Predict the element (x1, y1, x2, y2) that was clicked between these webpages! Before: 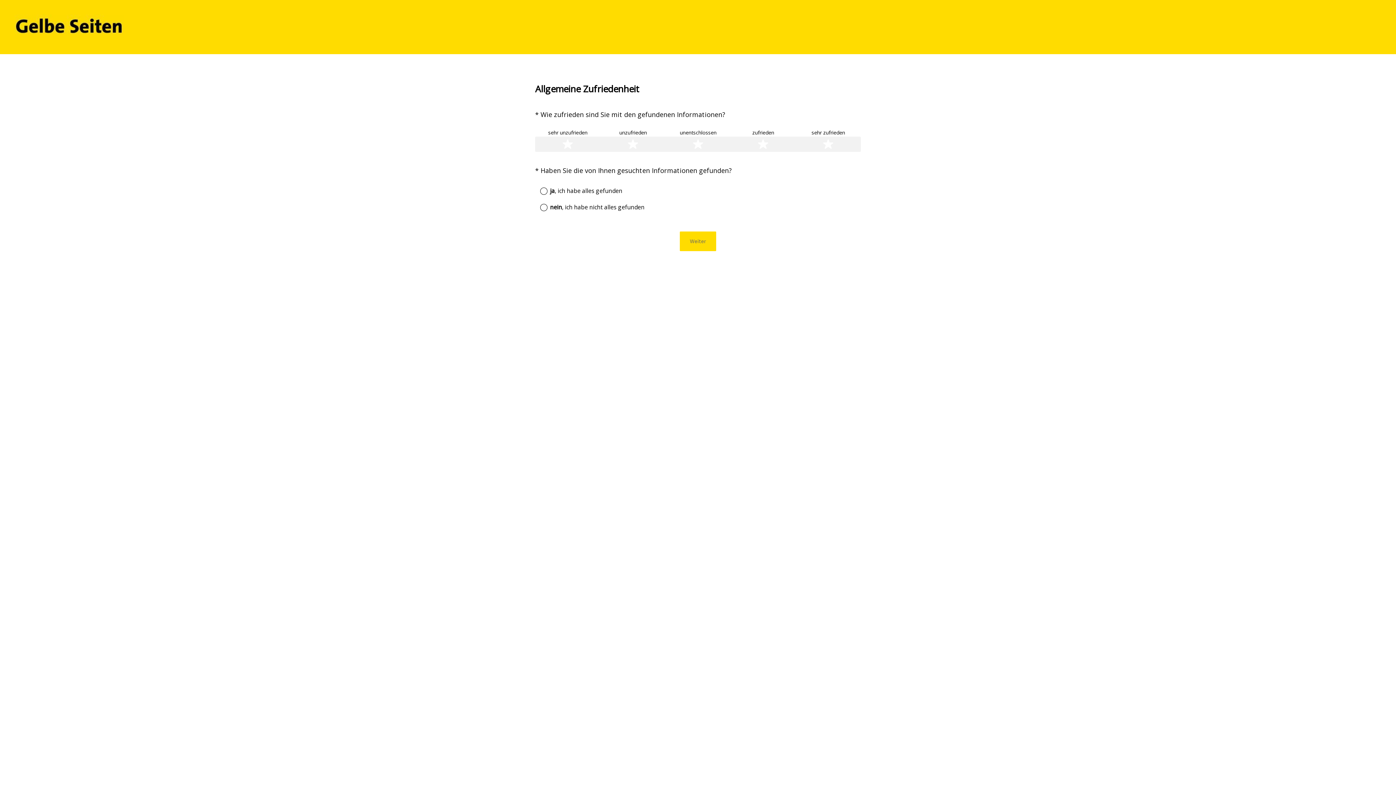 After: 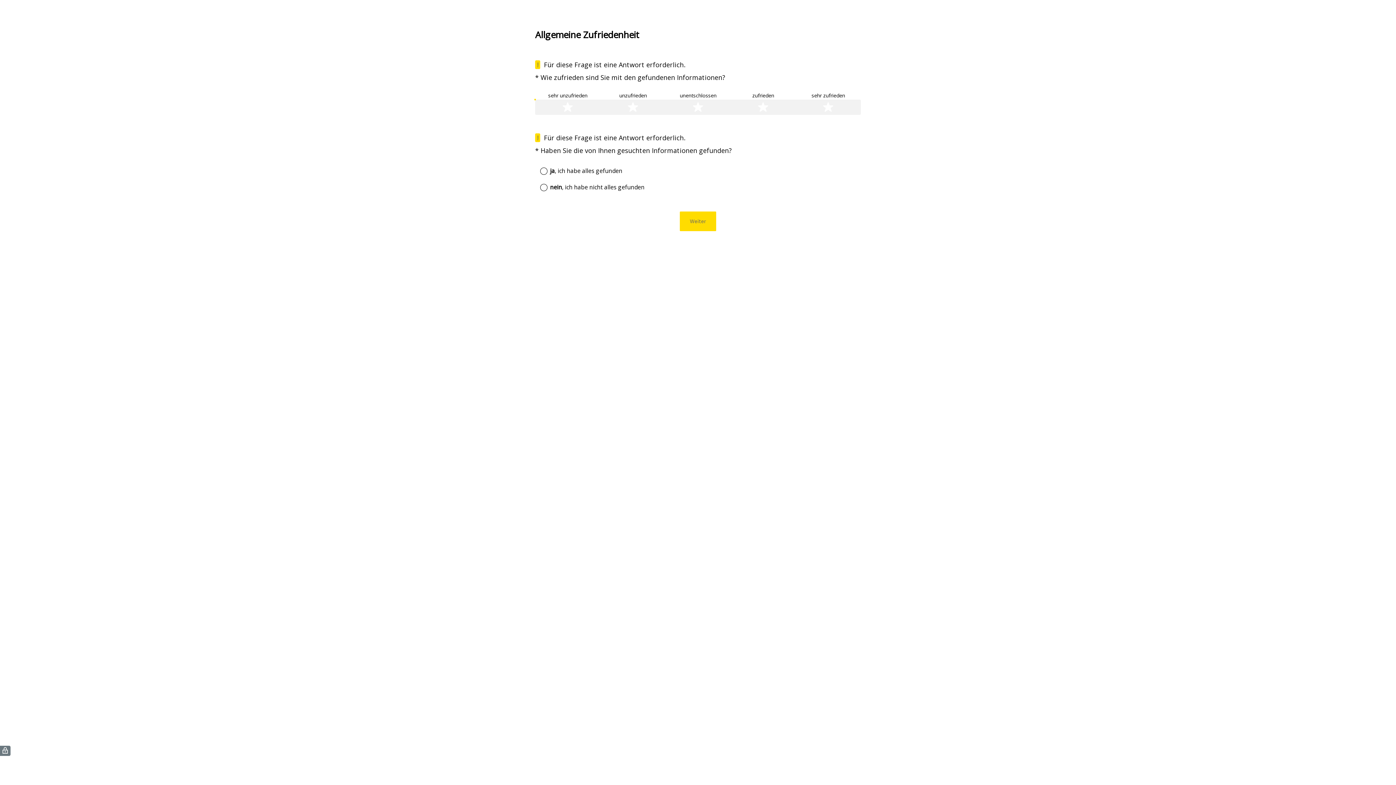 Action: bbox: (680, 231, 716, 251) label: Weiter